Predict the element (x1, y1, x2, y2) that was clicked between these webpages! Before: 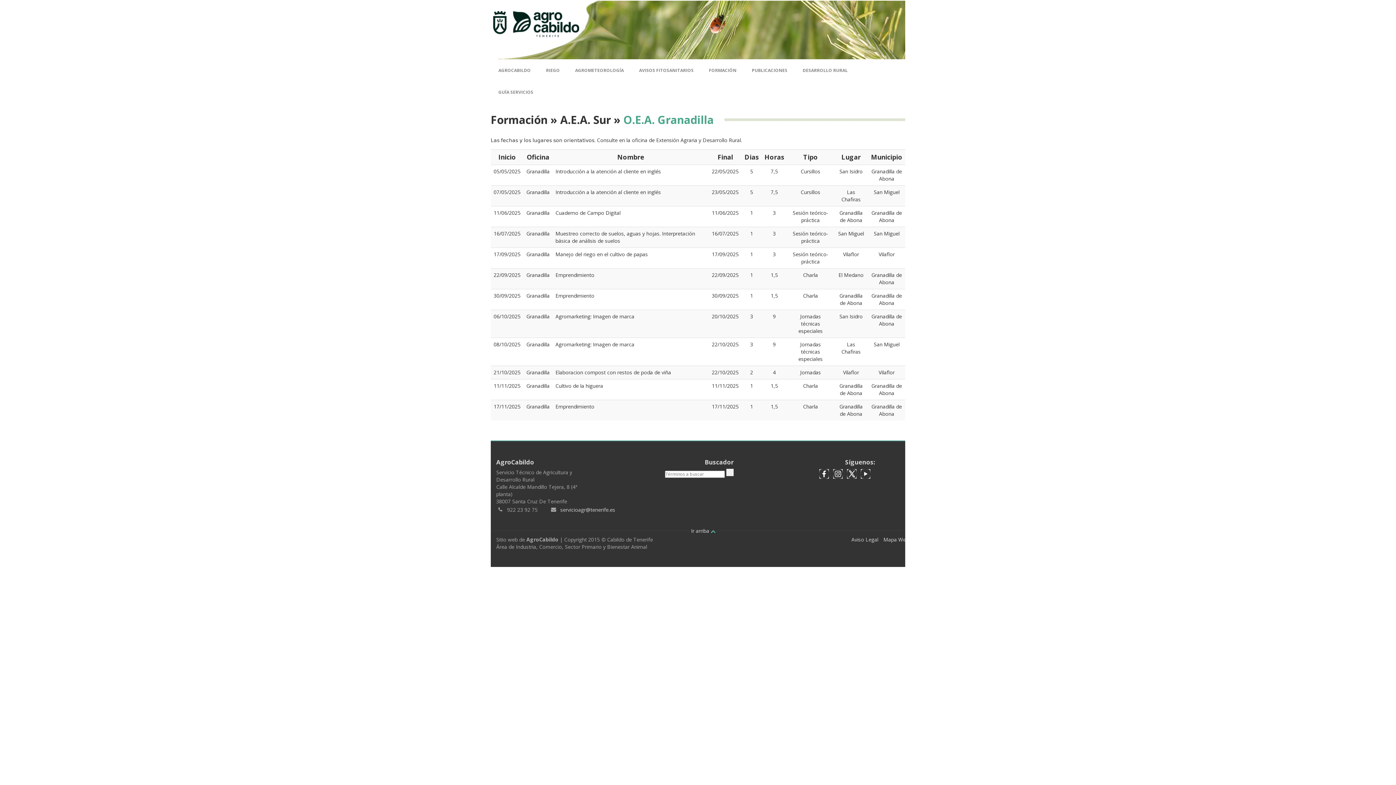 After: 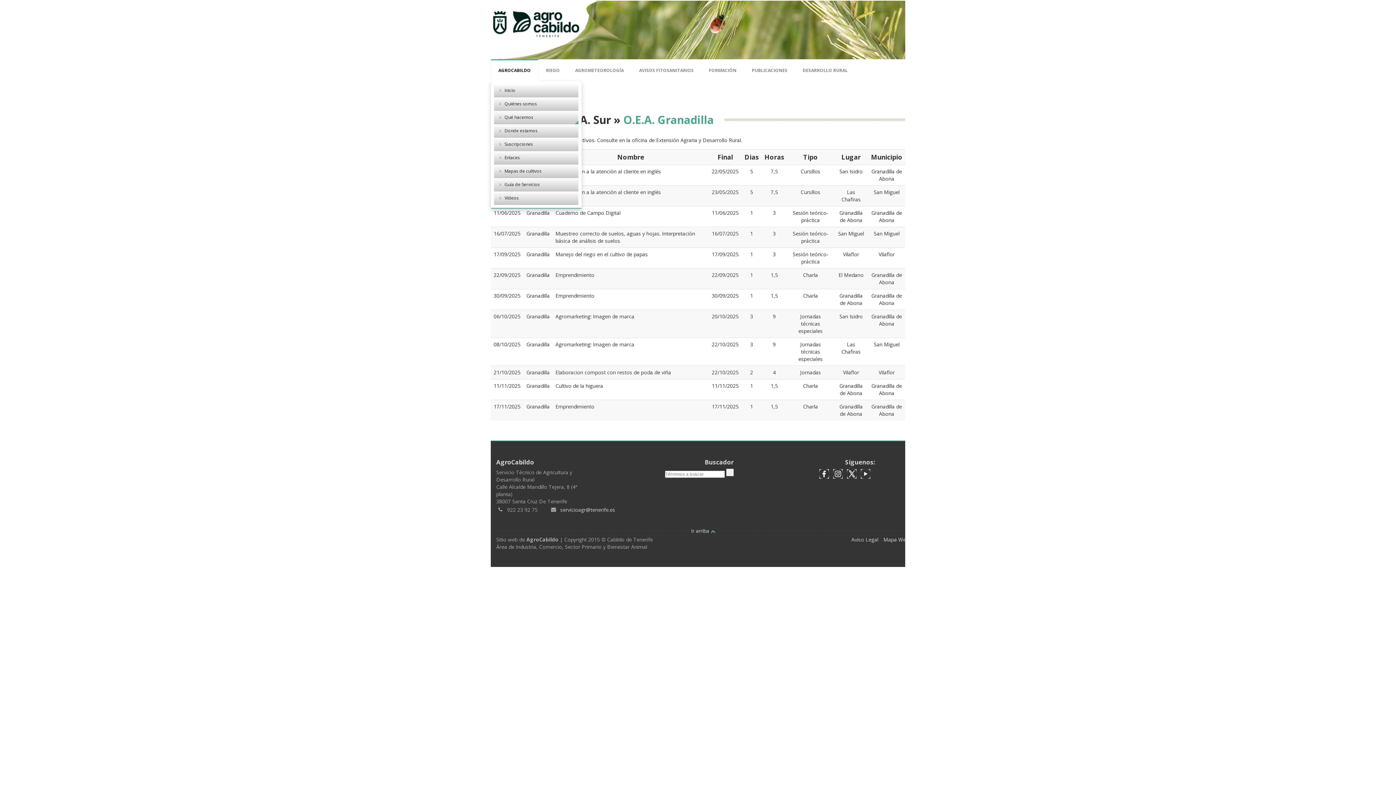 Action: bbox: (490, 59, 538, 80) label: AGROCABILDO